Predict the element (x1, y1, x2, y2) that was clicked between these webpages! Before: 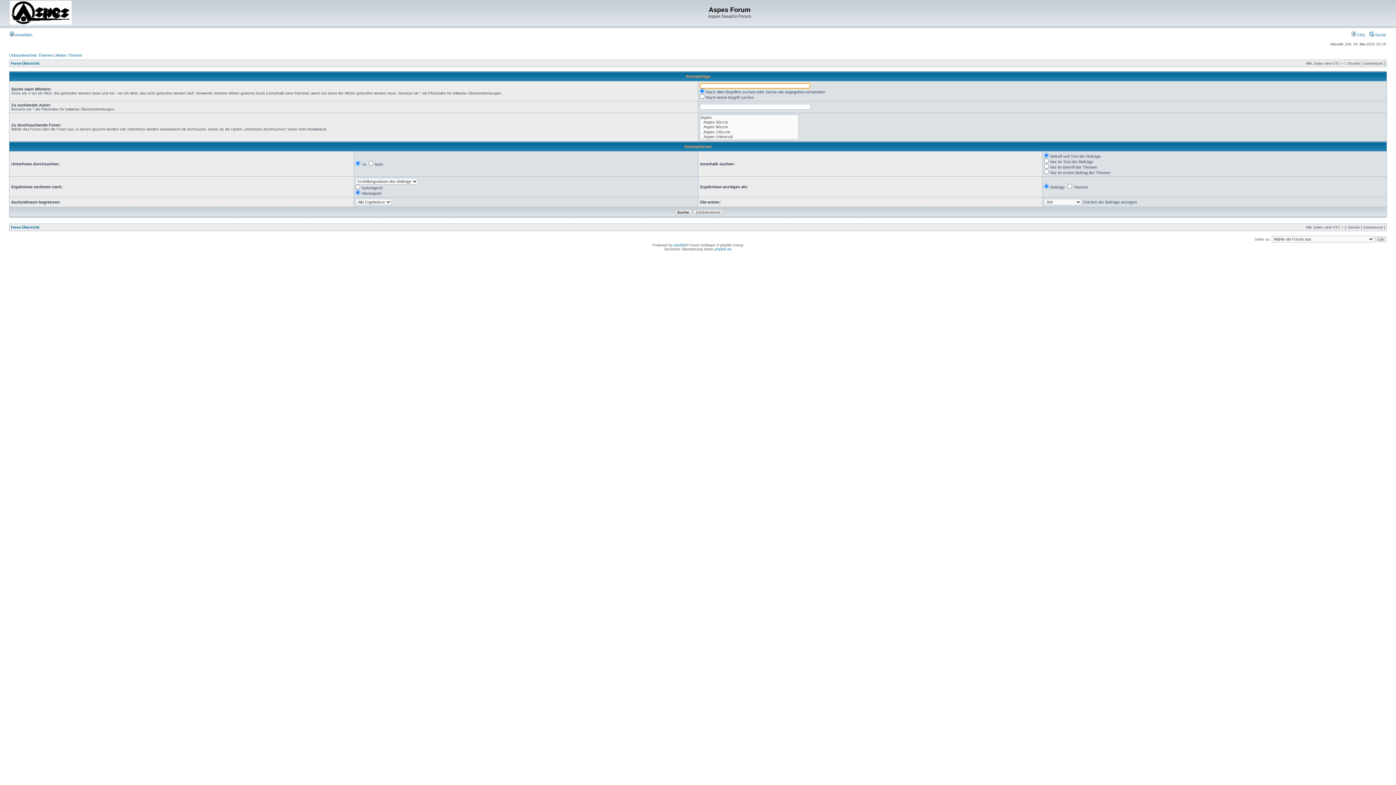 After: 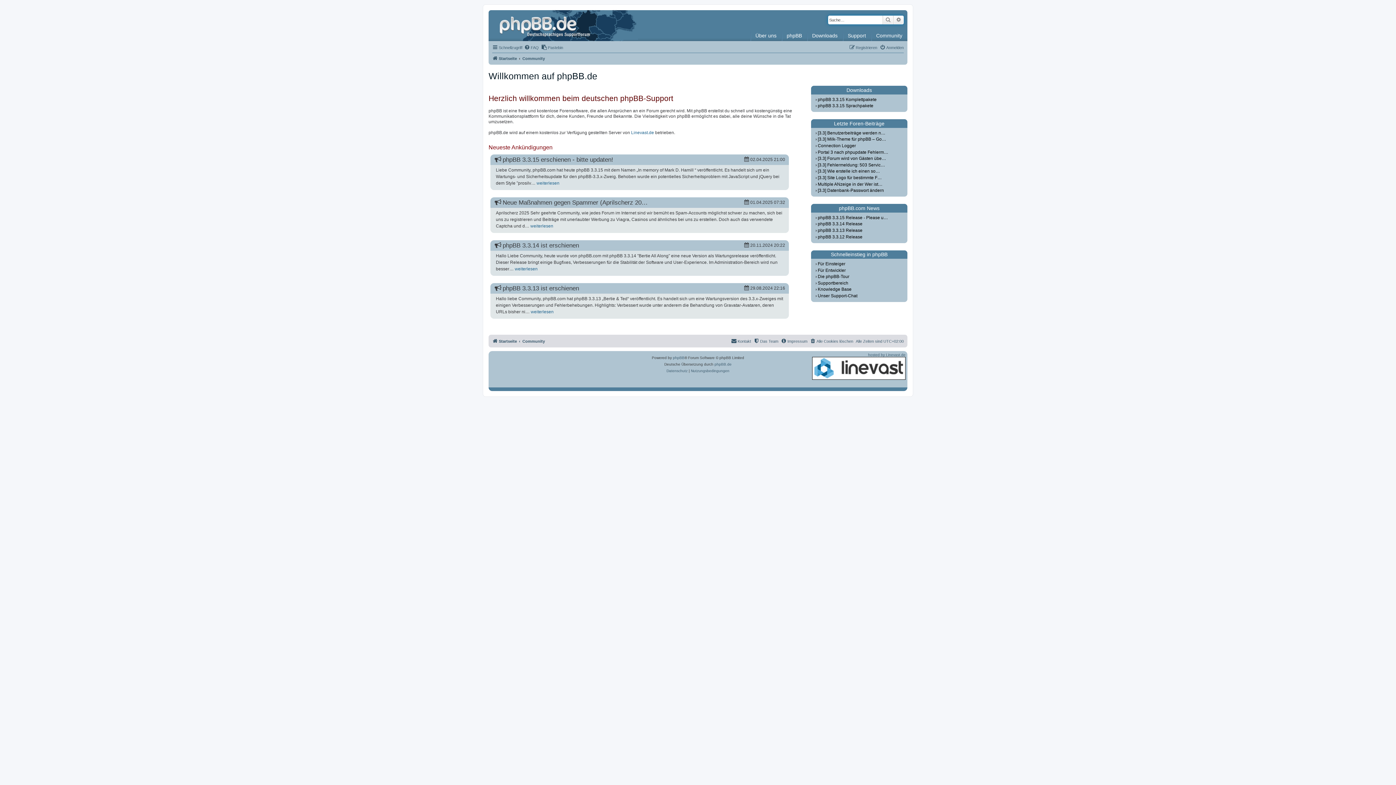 Action: bbox: (714, 247, 731, 251) label: phpBB.de